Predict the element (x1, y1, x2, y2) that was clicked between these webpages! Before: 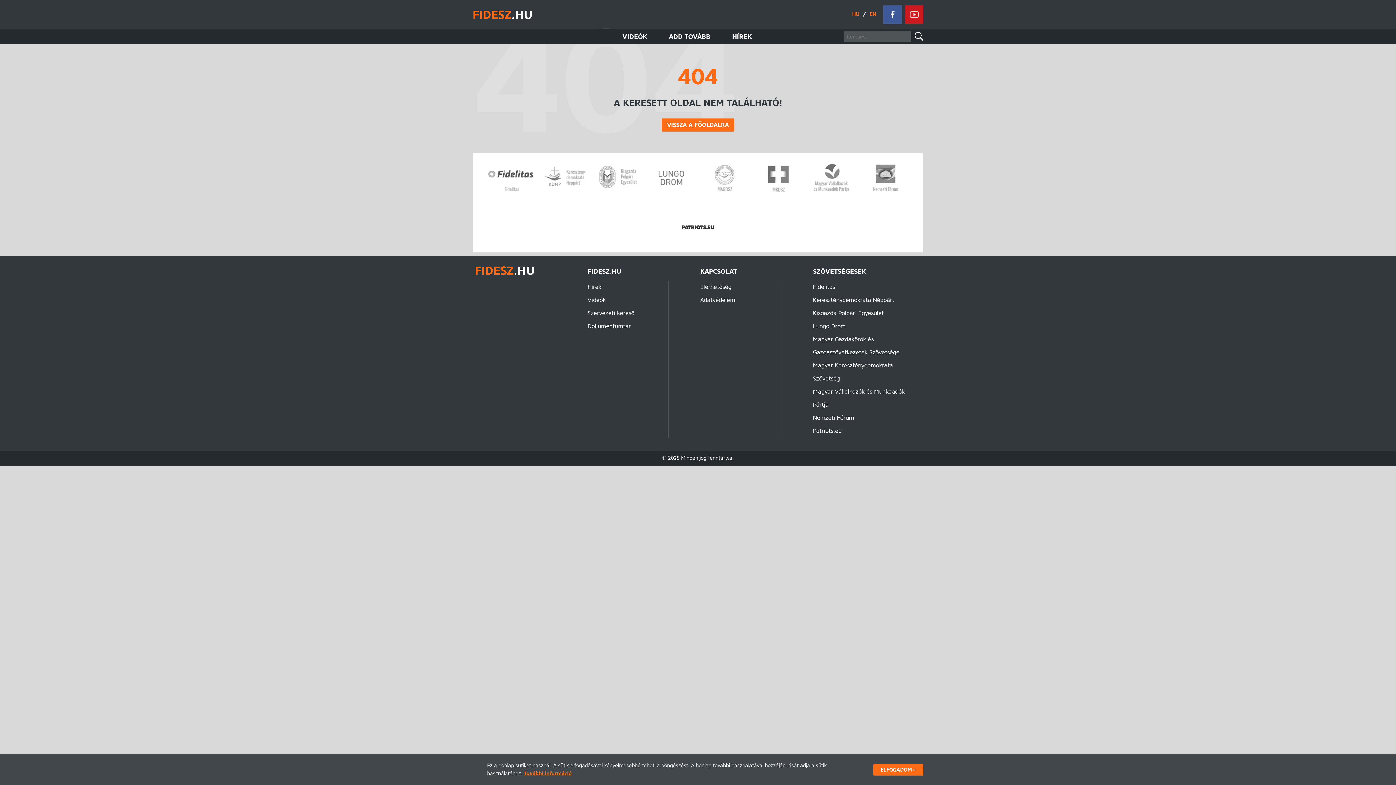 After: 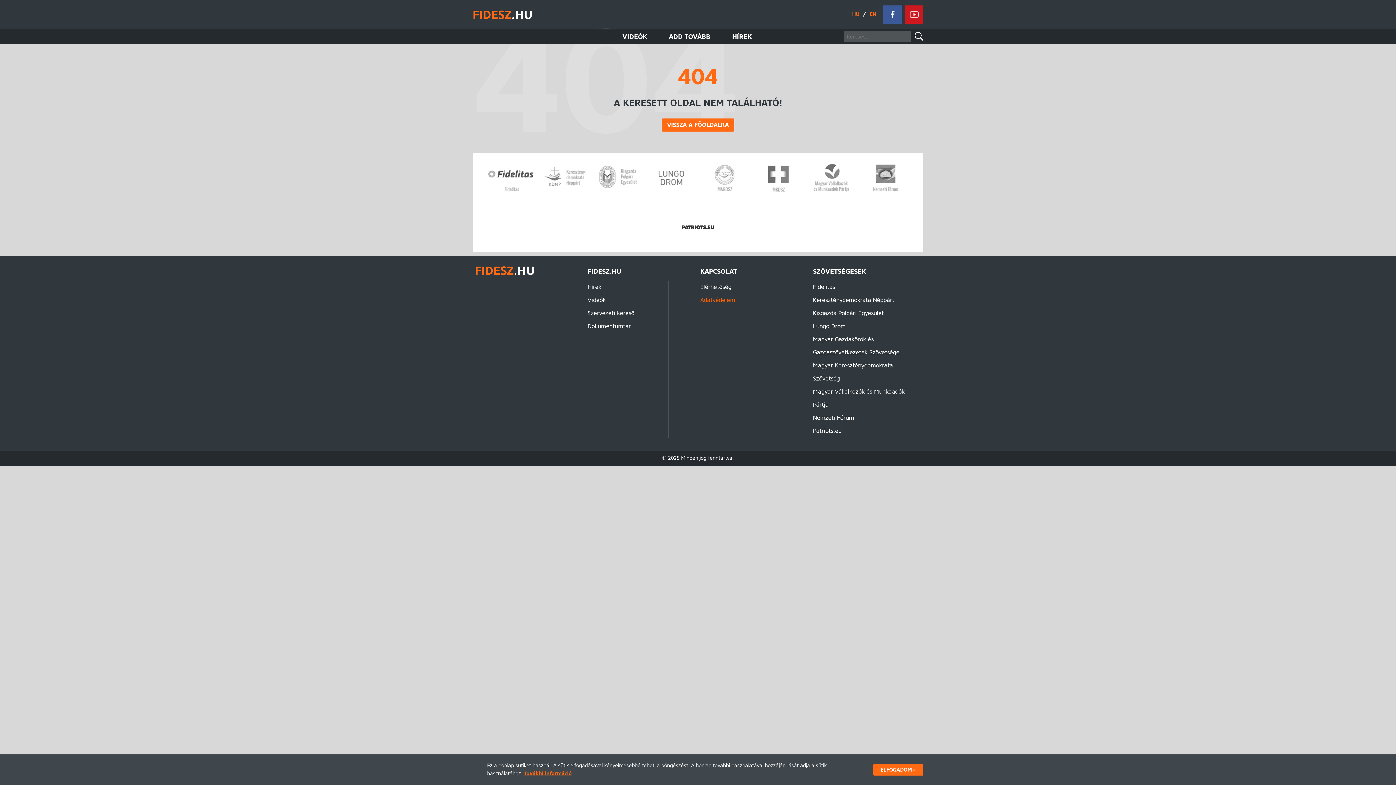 Action: bbox: (700, 296, 735, 303) label: Adatvédelem